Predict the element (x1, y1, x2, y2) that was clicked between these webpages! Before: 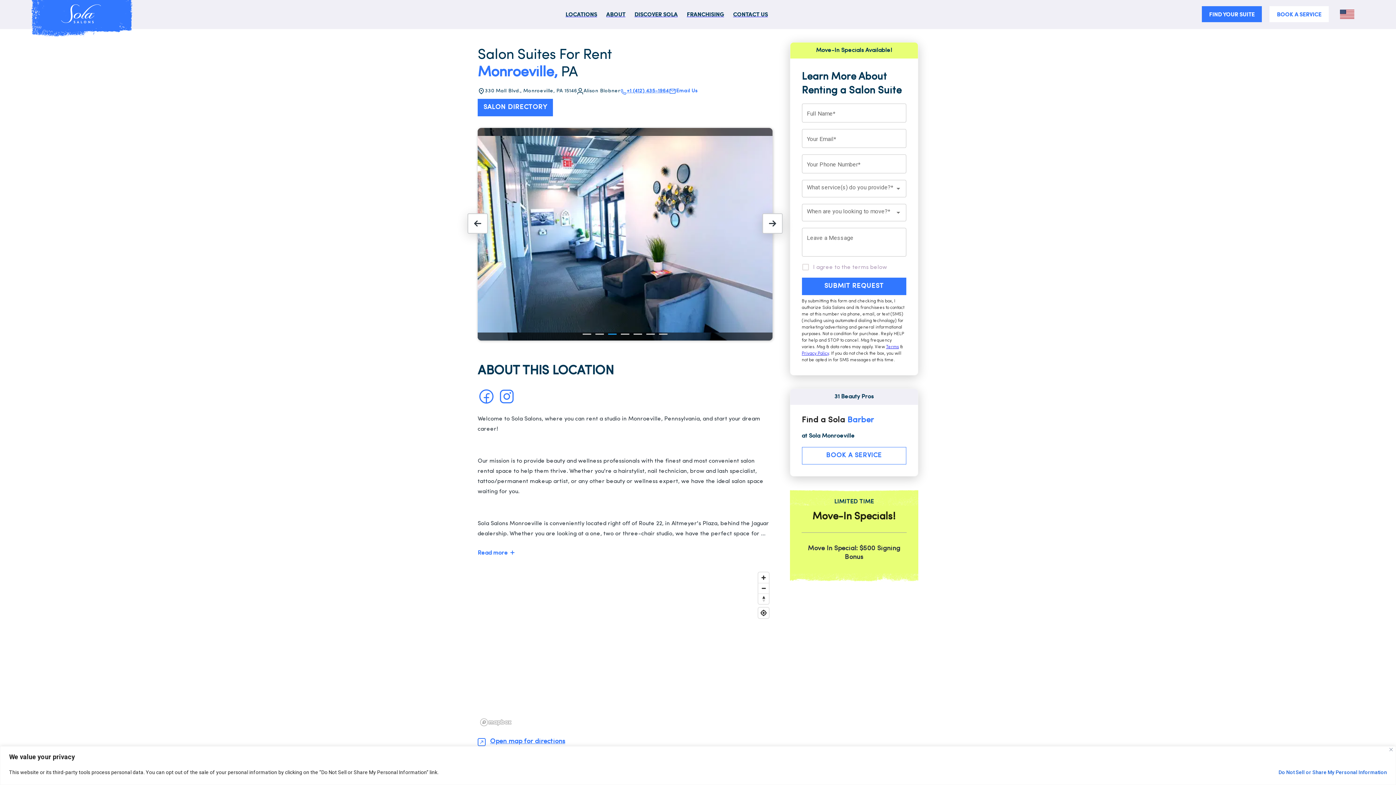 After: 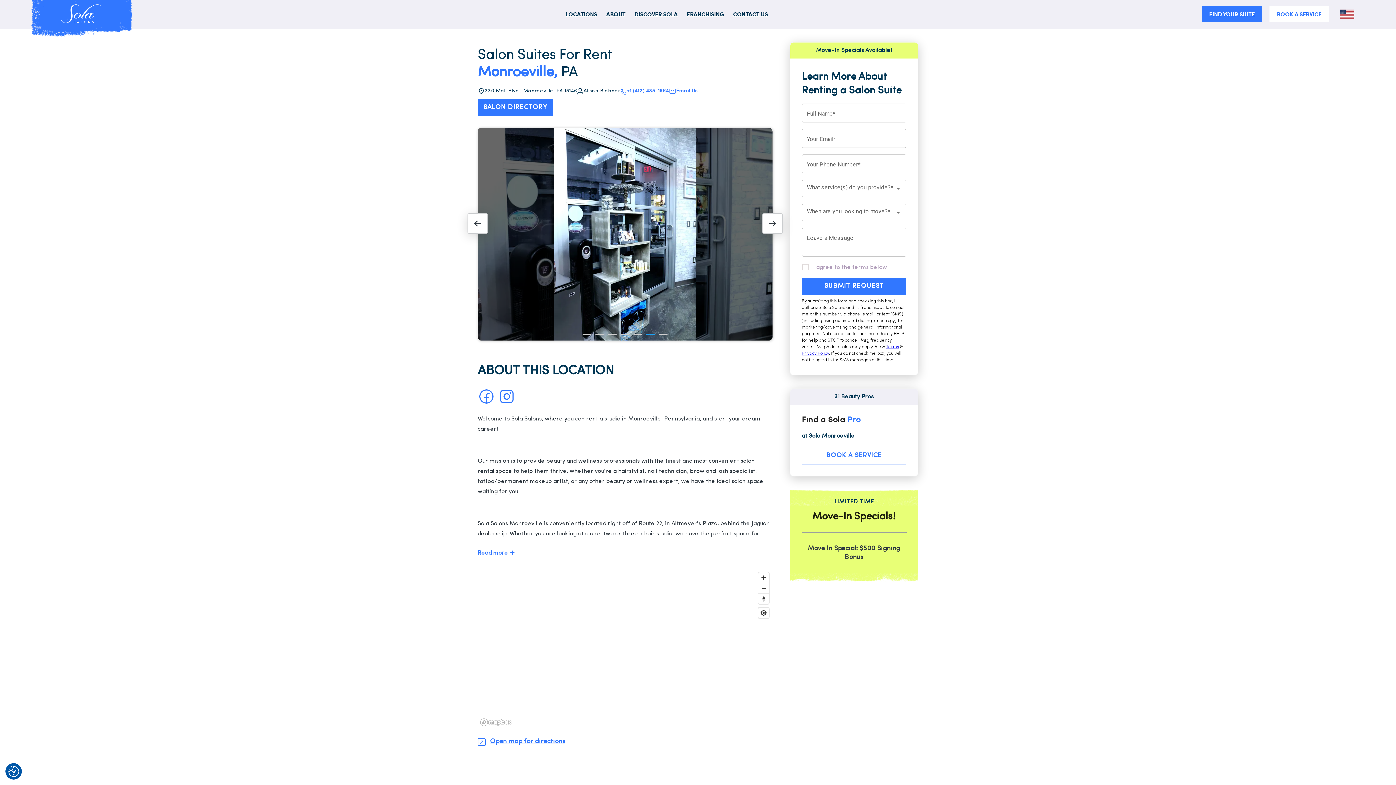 Action: bbox: (1389, 748, 1393, 751) label: Close